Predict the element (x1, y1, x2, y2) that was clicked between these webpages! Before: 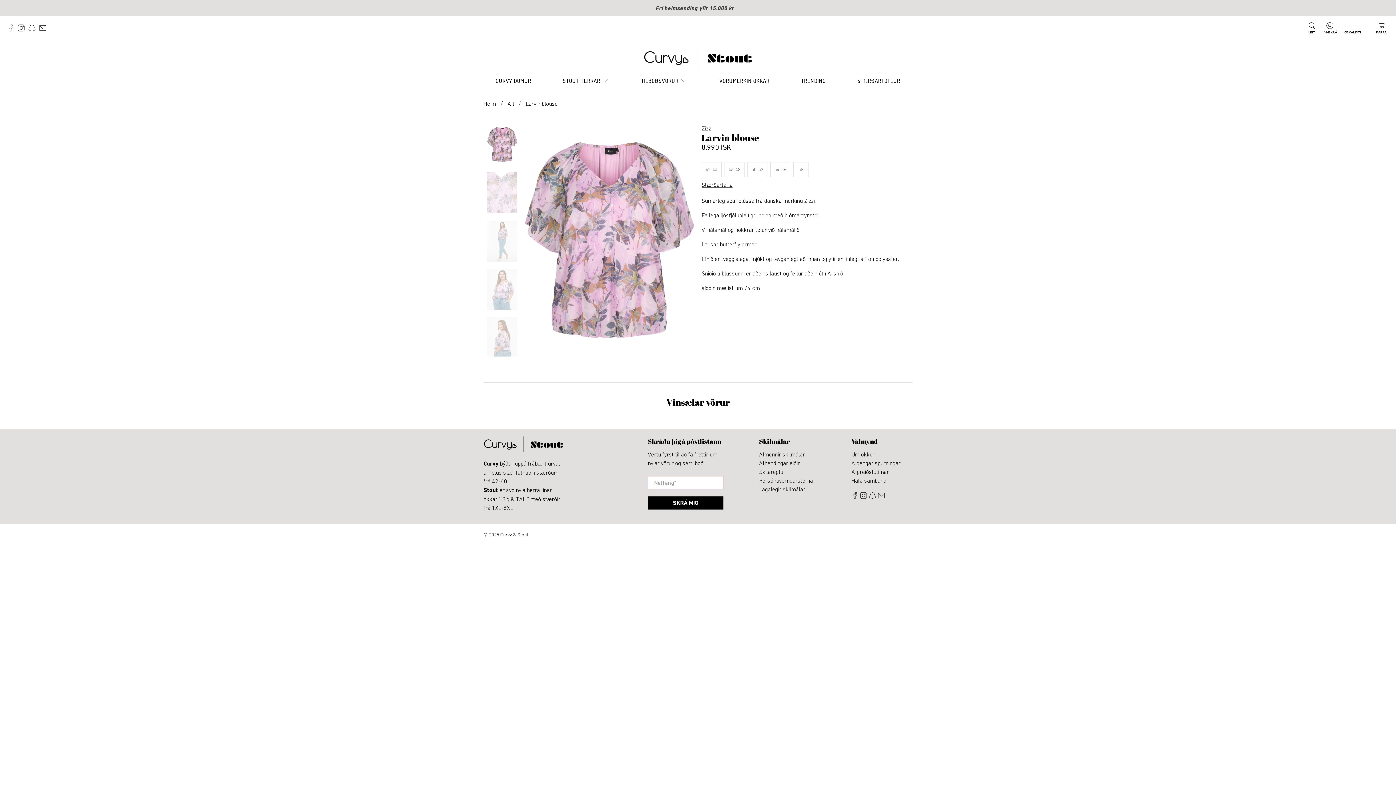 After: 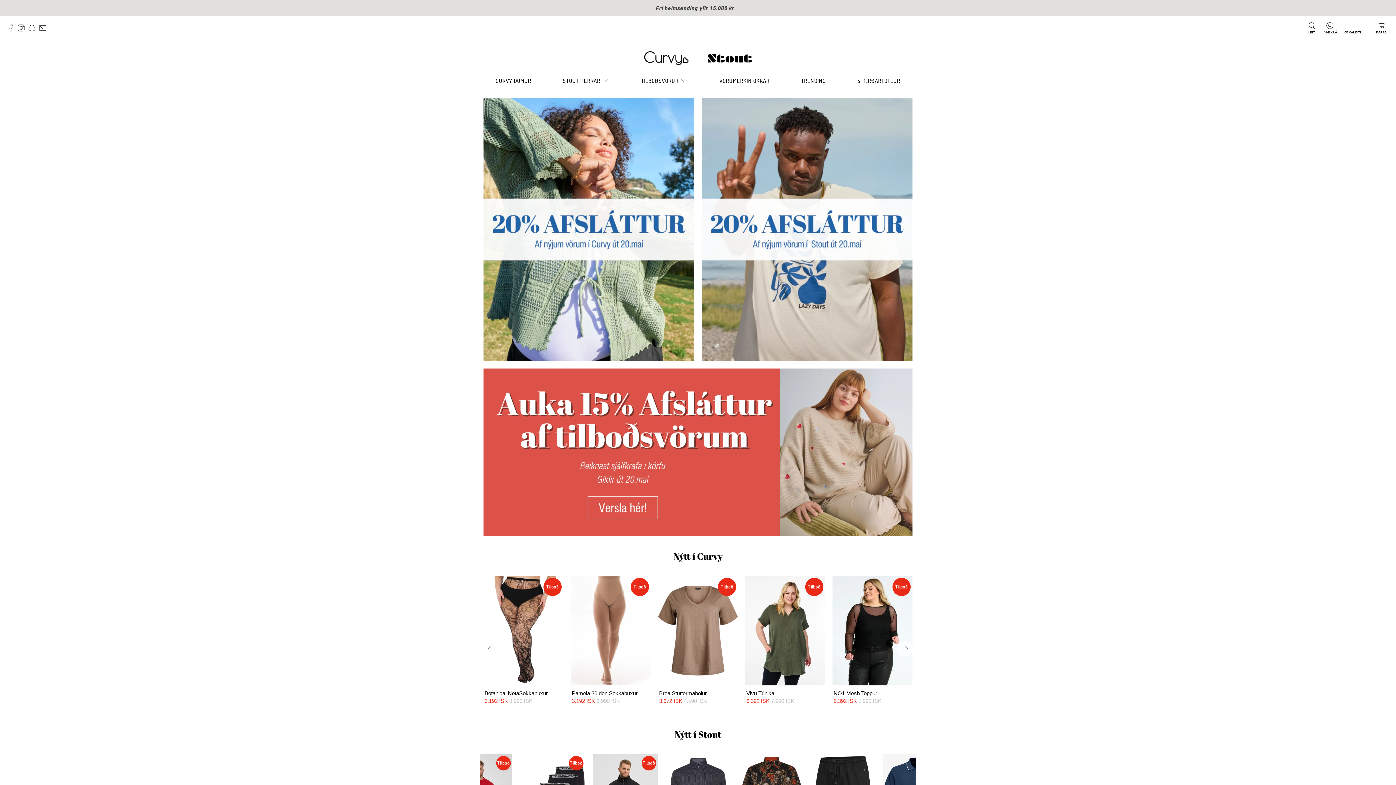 Action: bbox: (643, 47, 752, 68)